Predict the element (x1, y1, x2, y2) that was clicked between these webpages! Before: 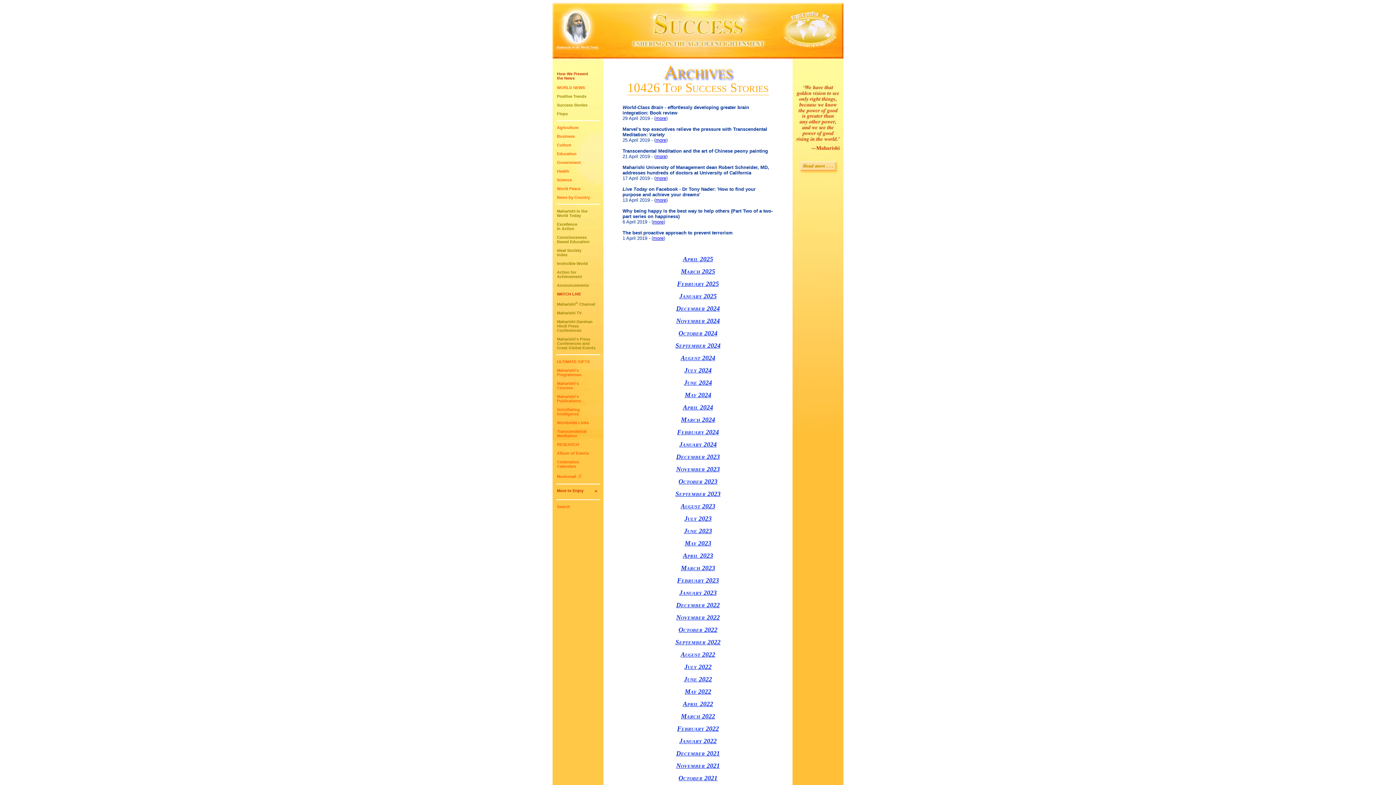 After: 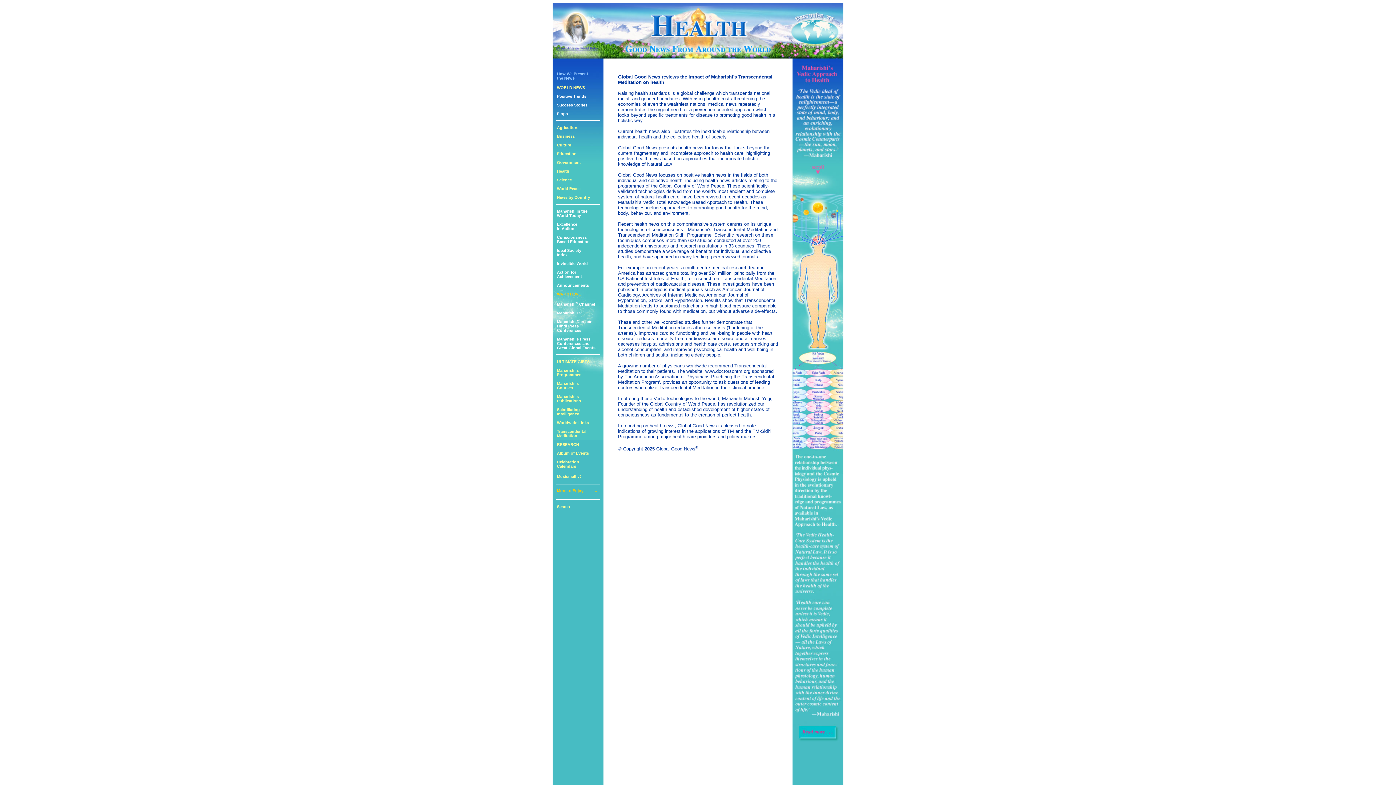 Action: bbox: (557, 169, 569, 173) label: Health